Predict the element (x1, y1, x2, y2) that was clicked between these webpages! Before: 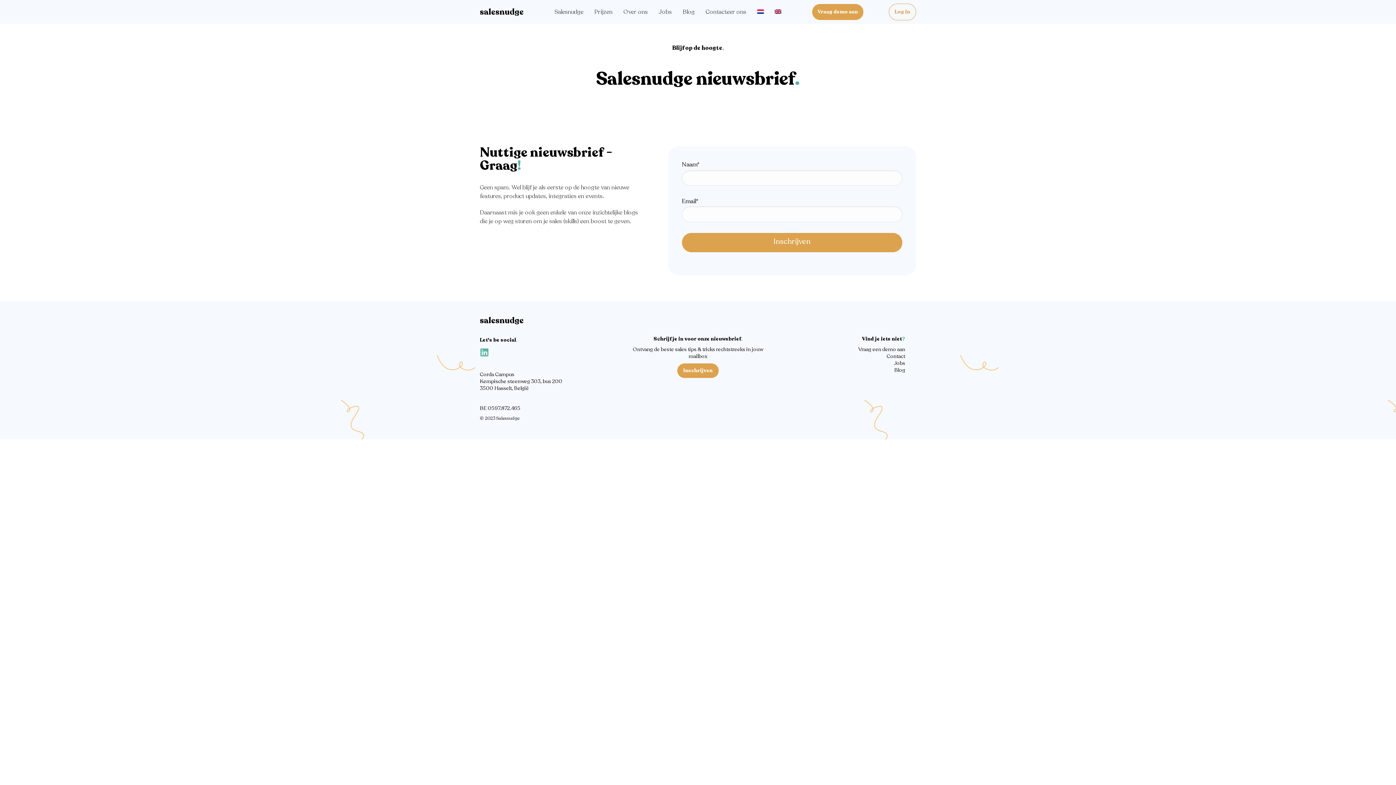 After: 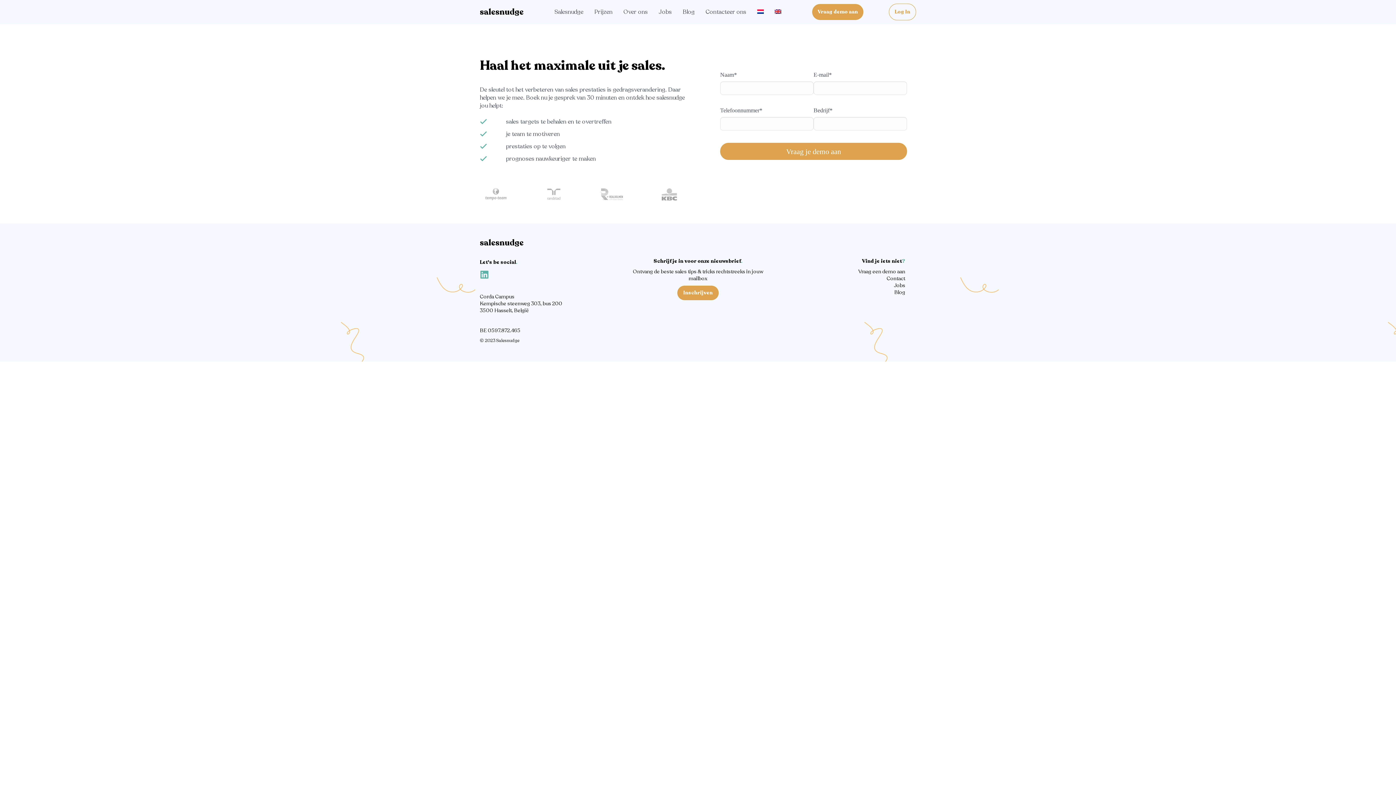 Action: label: Vraag demo aan bbox: (812, 4, 863, 20)